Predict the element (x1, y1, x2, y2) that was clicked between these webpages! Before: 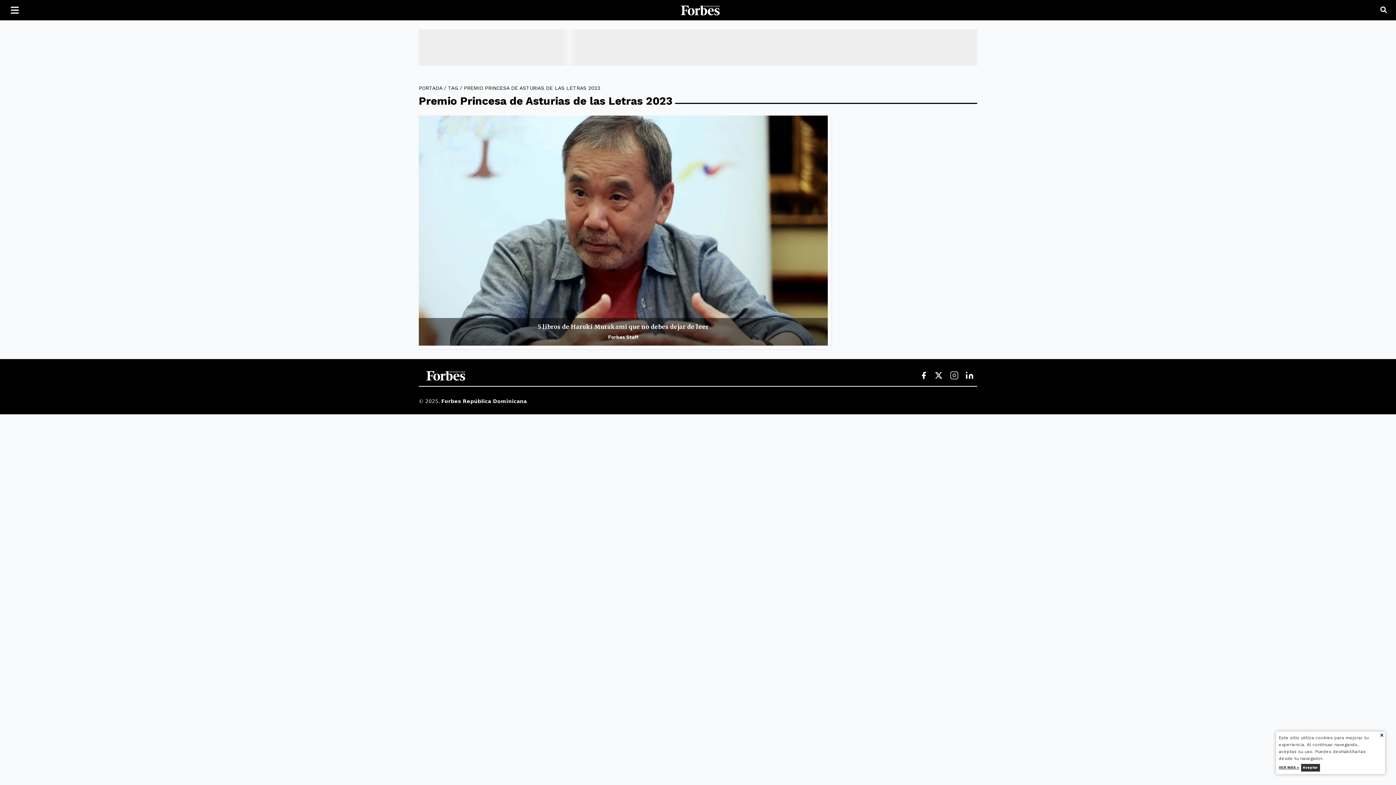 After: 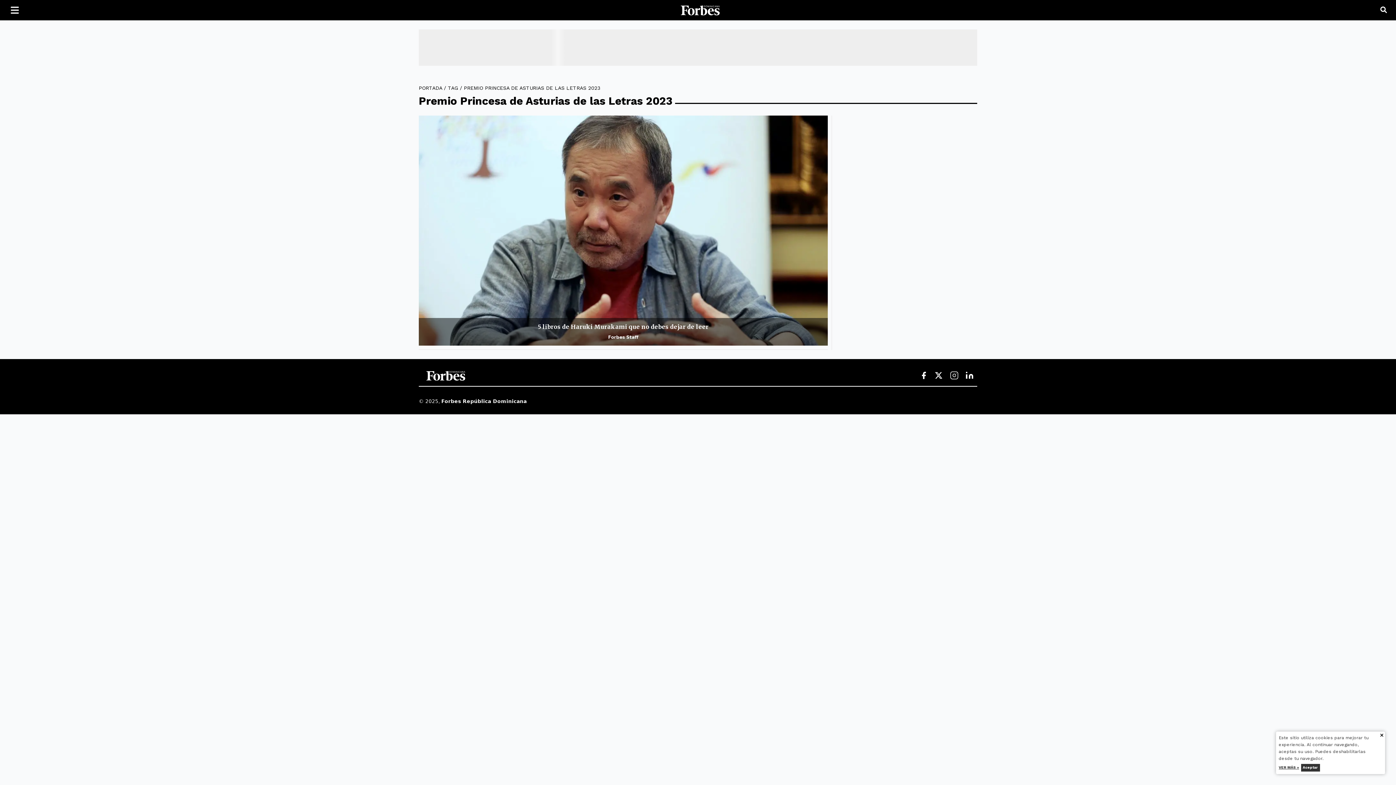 Action: bbox: (934, 371, 943, 380)